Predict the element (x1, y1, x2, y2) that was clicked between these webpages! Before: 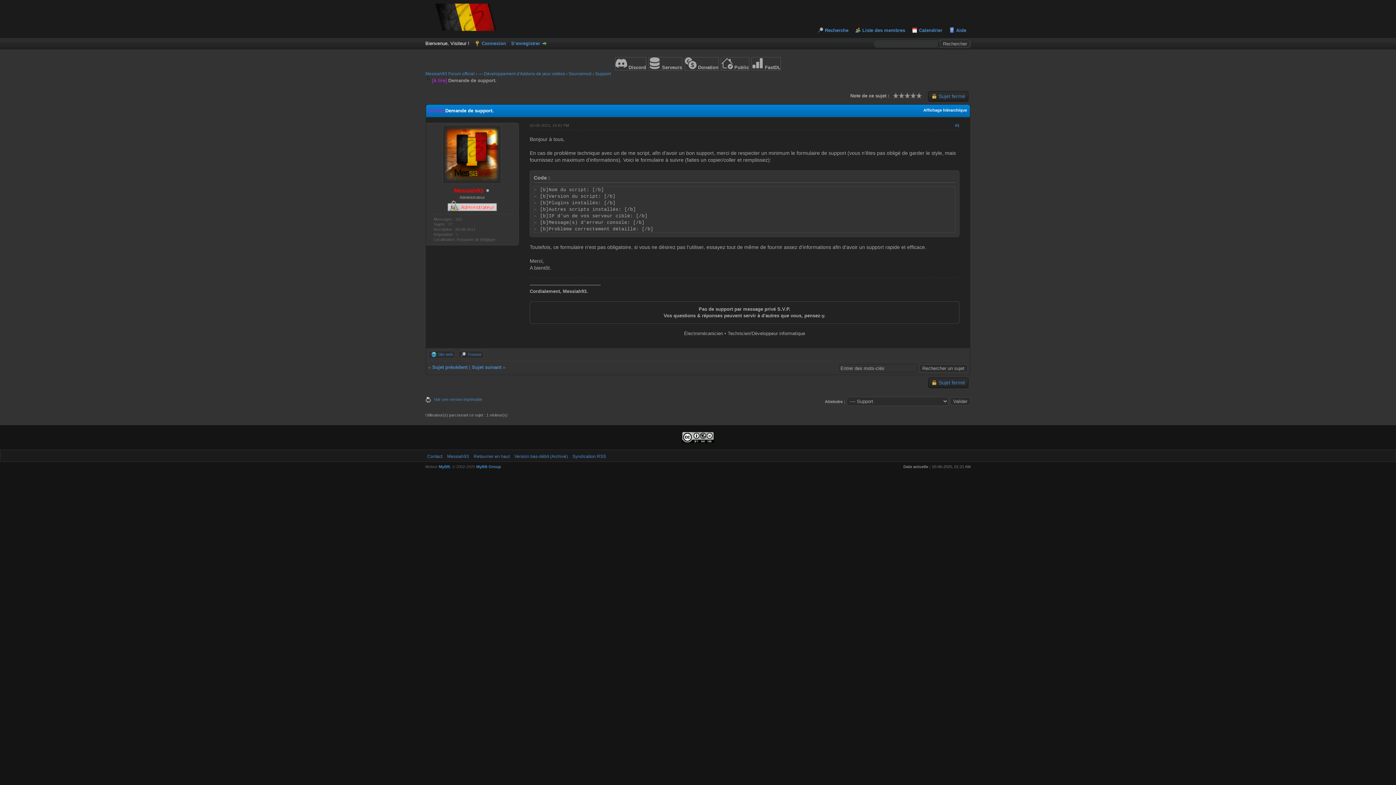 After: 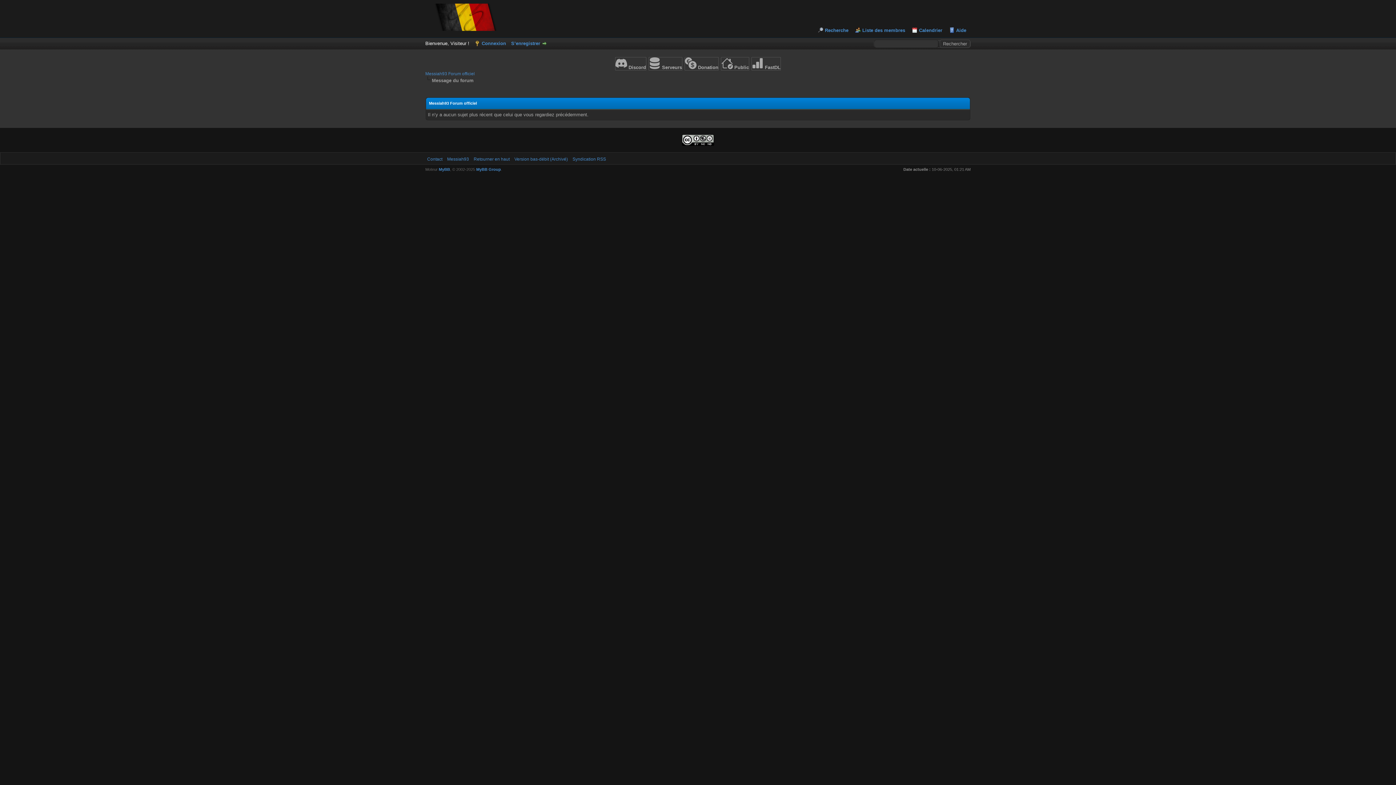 Action: bbox: (472, 364, 501, 370) label: Sujet suivant